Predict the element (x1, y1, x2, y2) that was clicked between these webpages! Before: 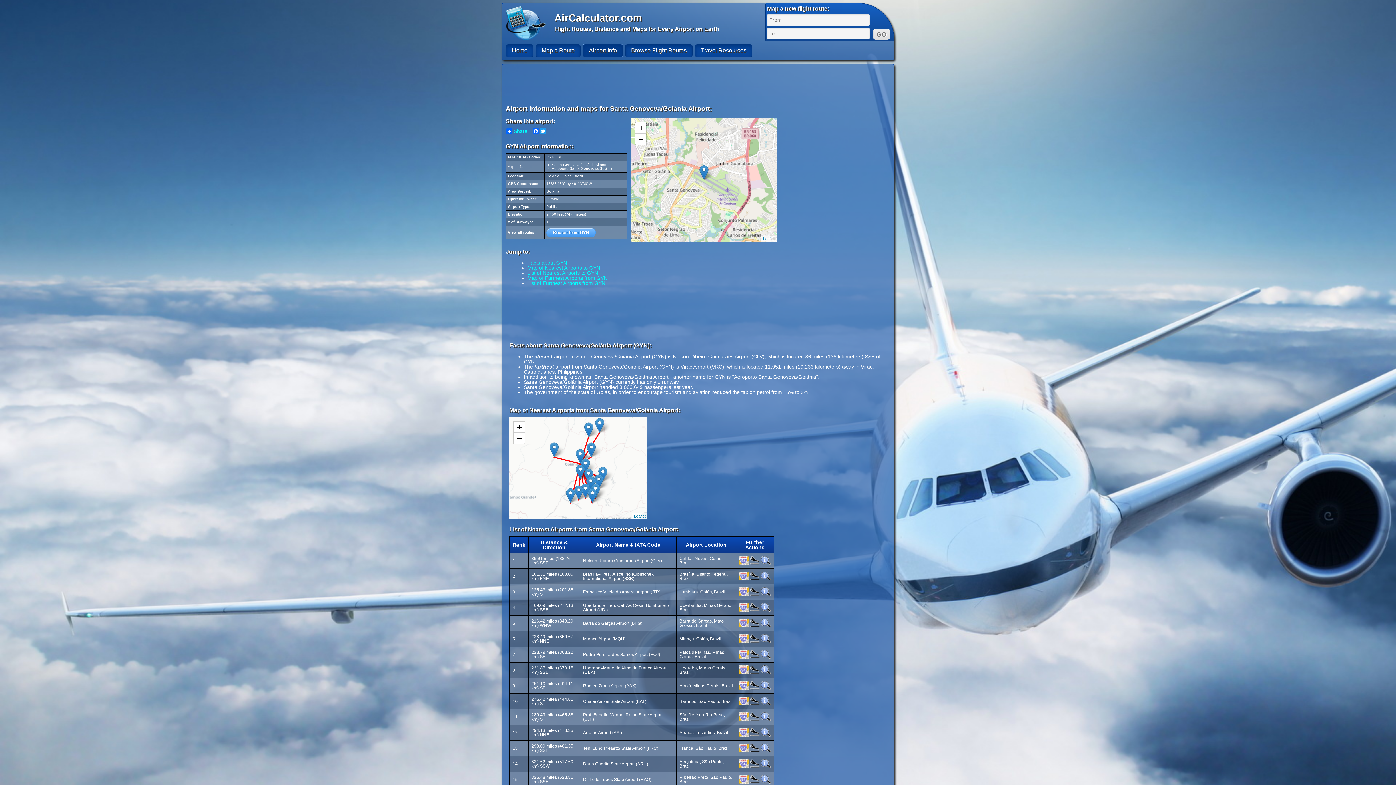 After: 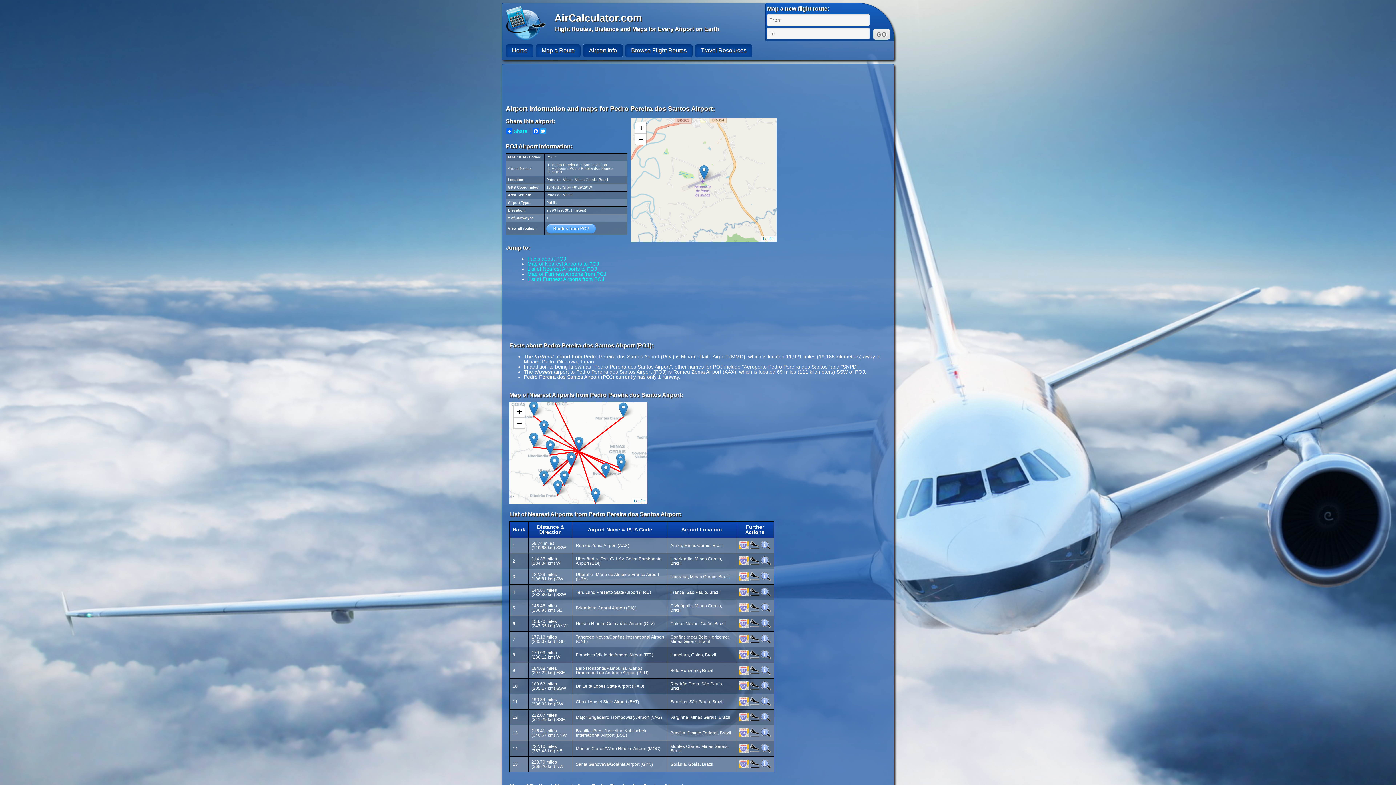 Action: bbox: (739, 654, 749, 660)